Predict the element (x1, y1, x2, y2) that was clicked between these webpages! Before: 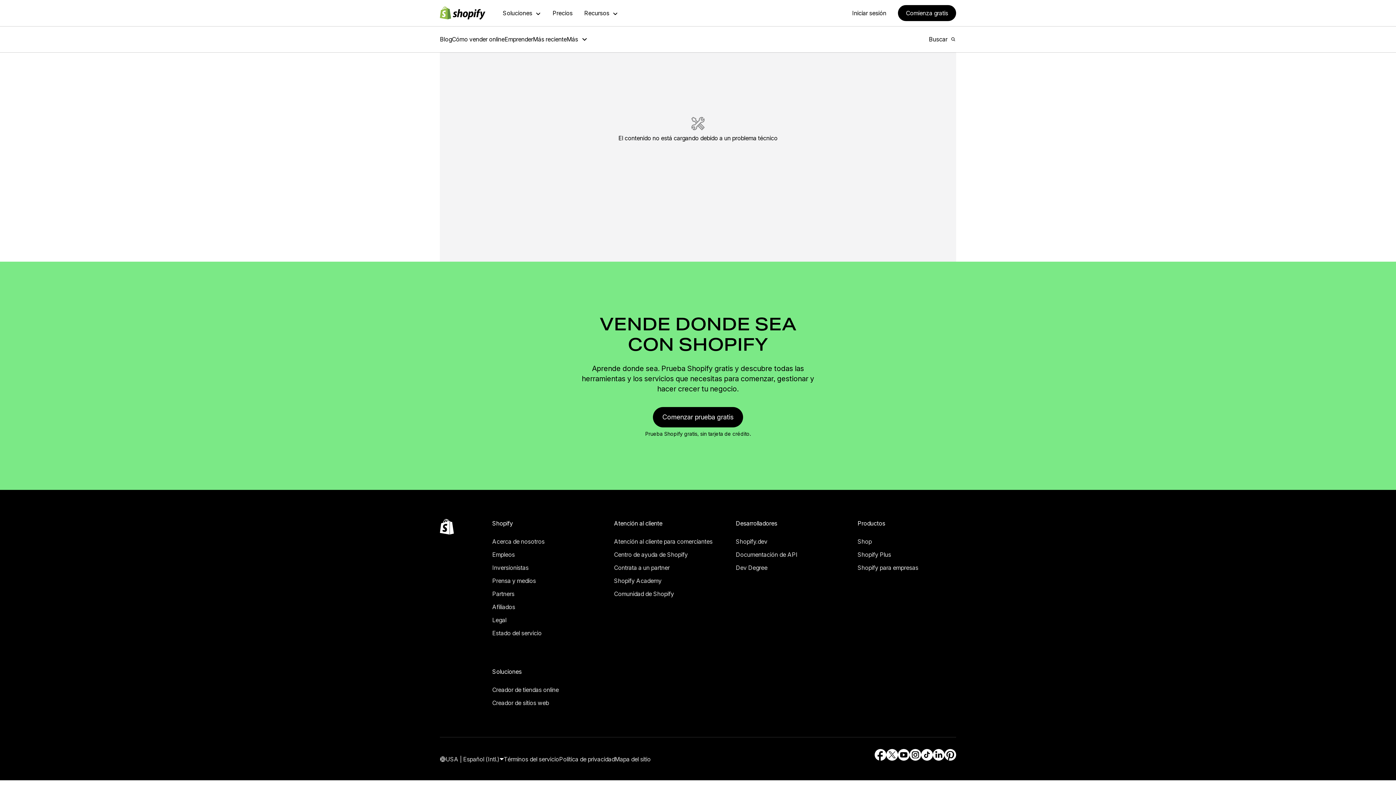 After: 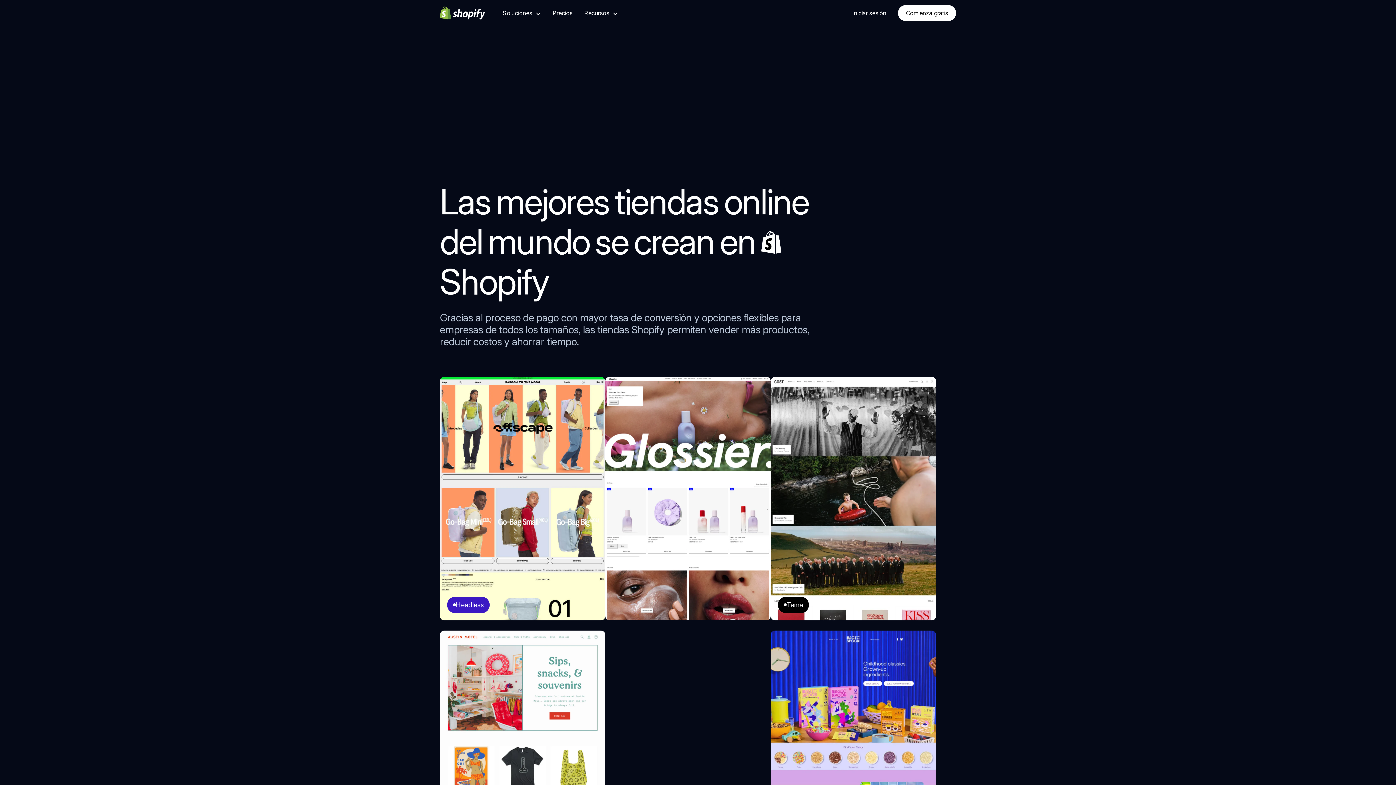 Action: bbox: (492, 674, 558, 685) label: Creador de tiendas online